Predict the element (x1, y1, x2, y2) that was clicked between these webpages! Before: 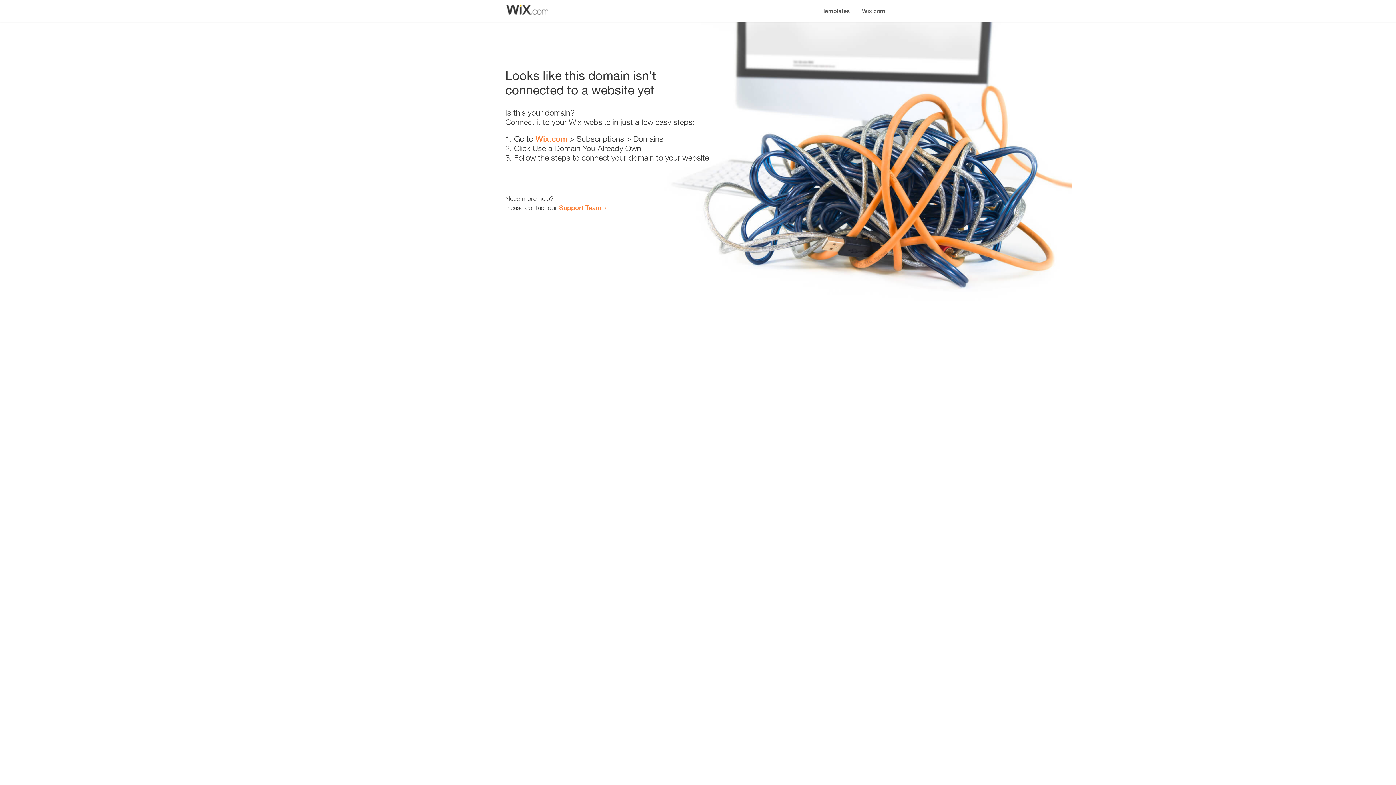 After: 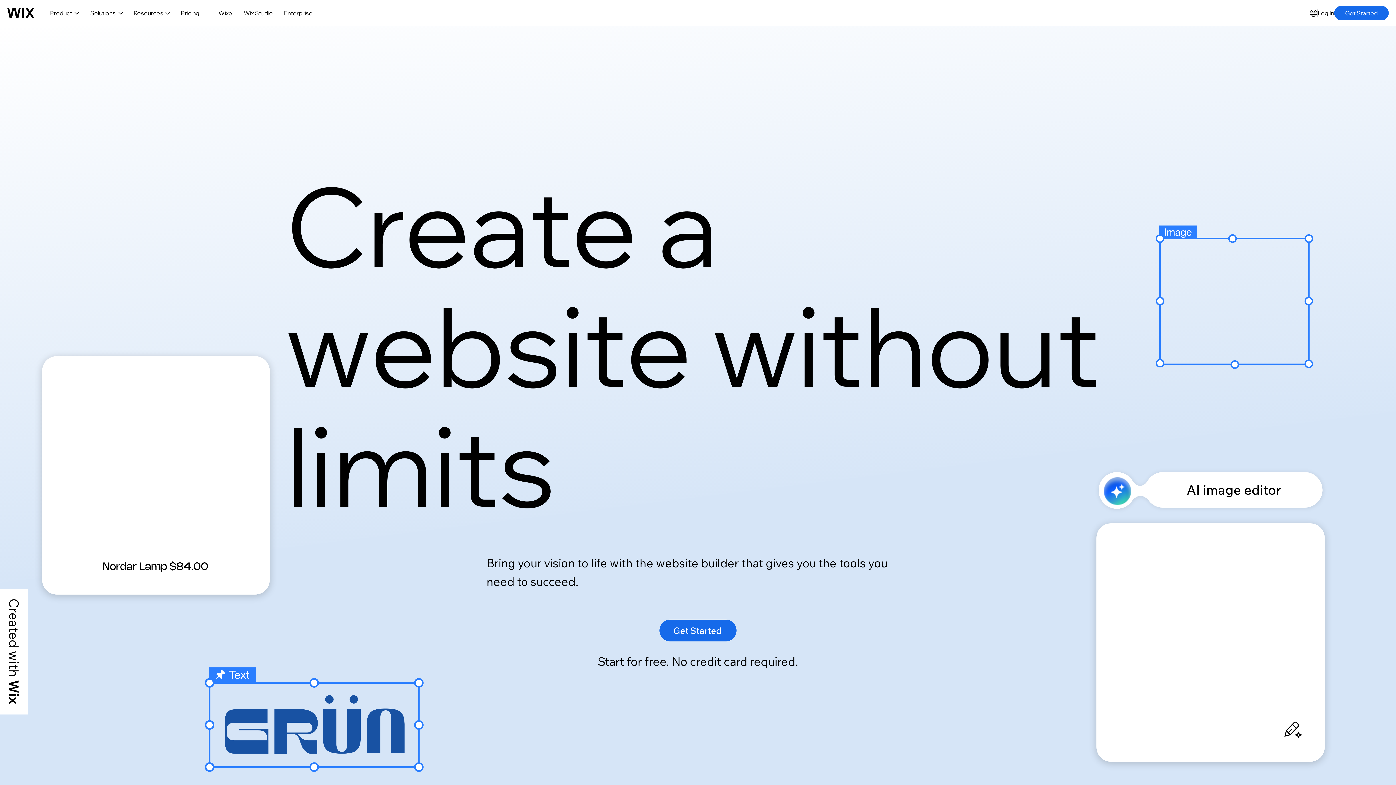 Action: bbox: (856, 0, 890, 14) label: Wix.com